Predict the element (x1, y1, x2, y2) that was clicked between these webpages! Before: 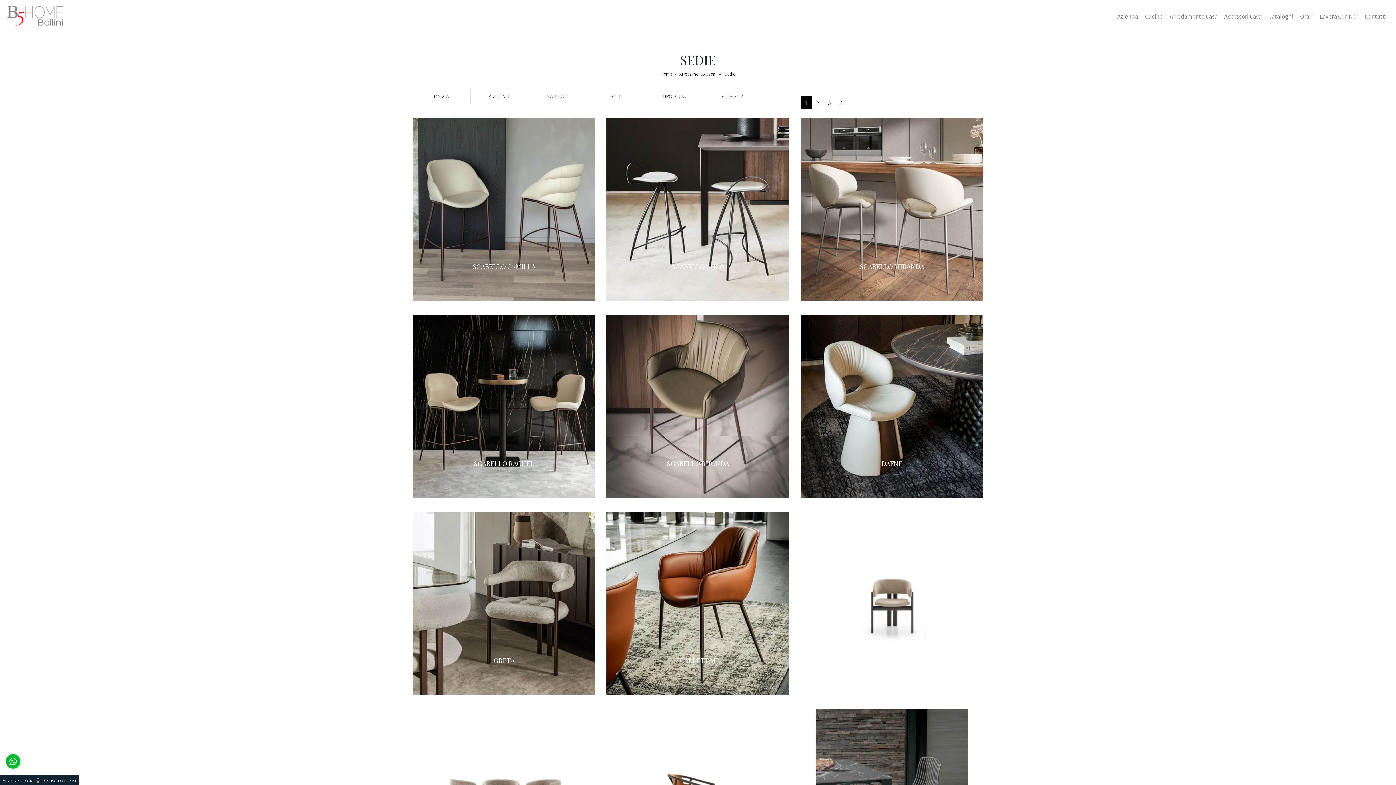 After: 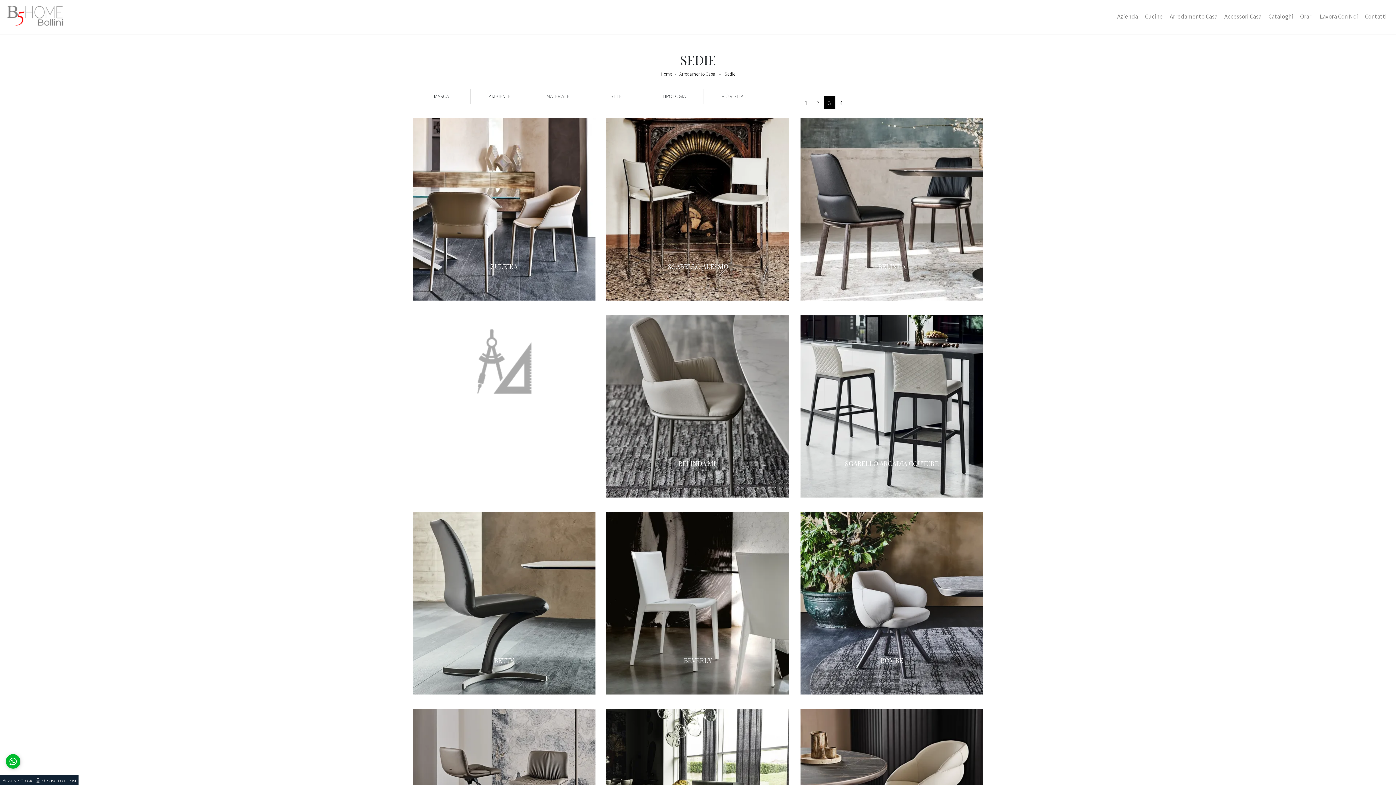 Action: label: 3 bbox: (823, 96, 835, 109)